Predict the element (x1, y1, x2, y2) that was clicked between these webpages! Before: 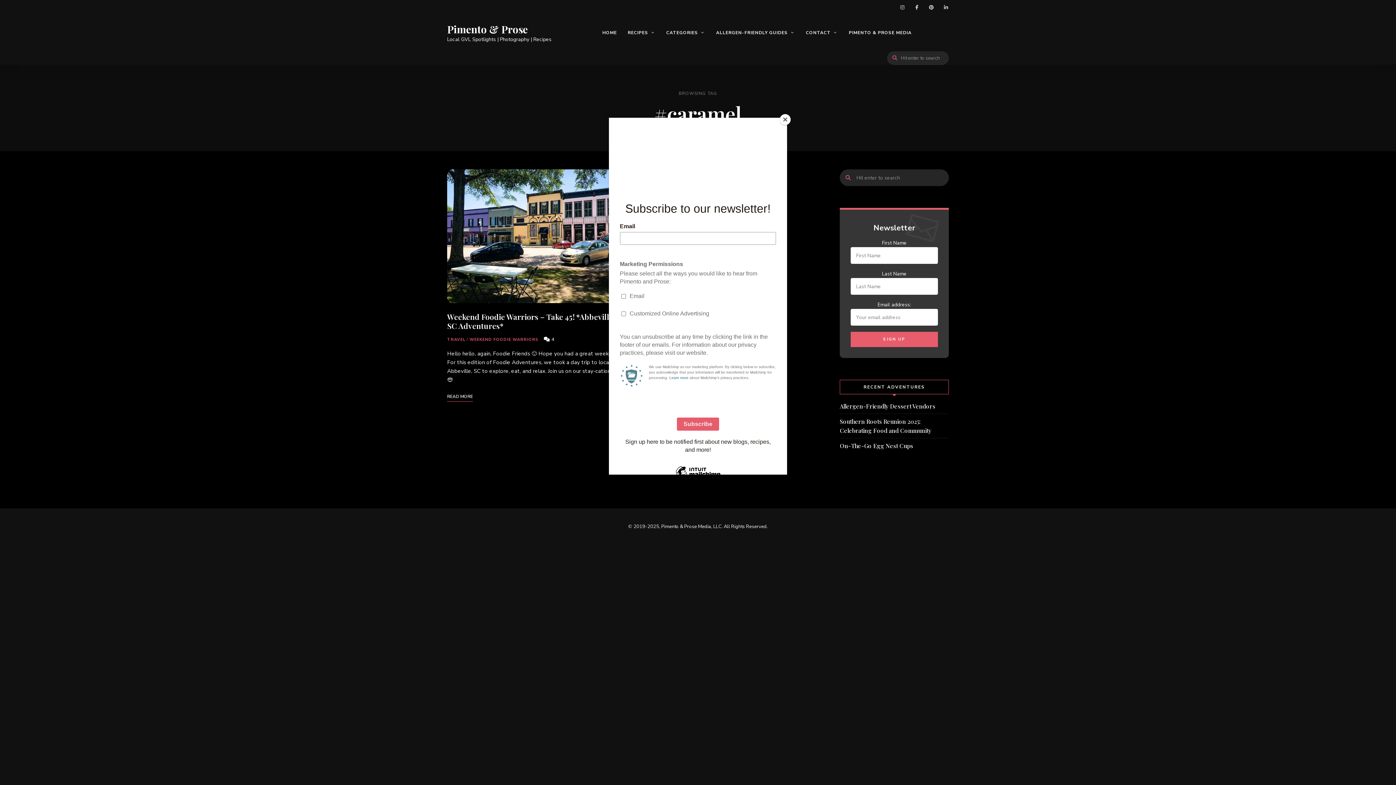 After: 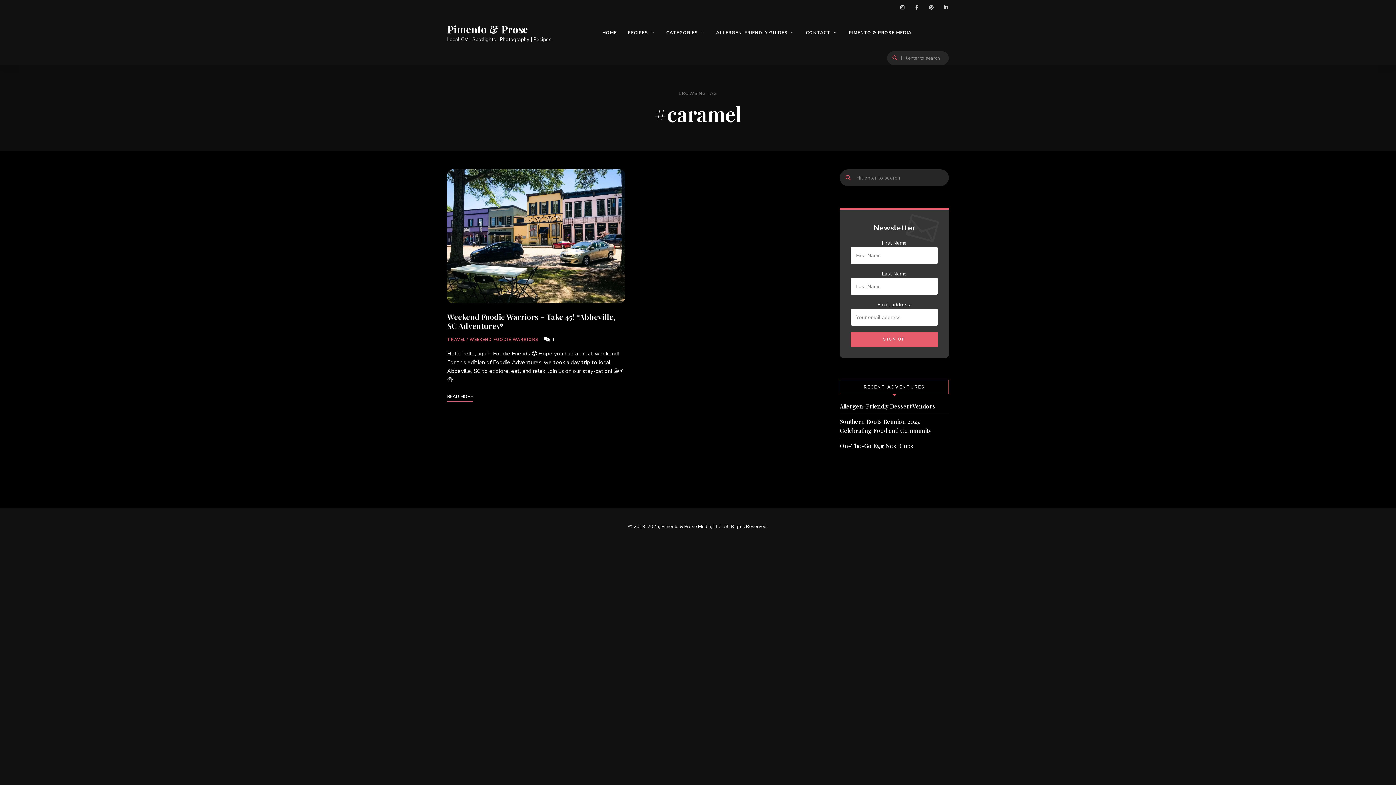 Action: bbox: (780, 114, 790, 125) label: Close